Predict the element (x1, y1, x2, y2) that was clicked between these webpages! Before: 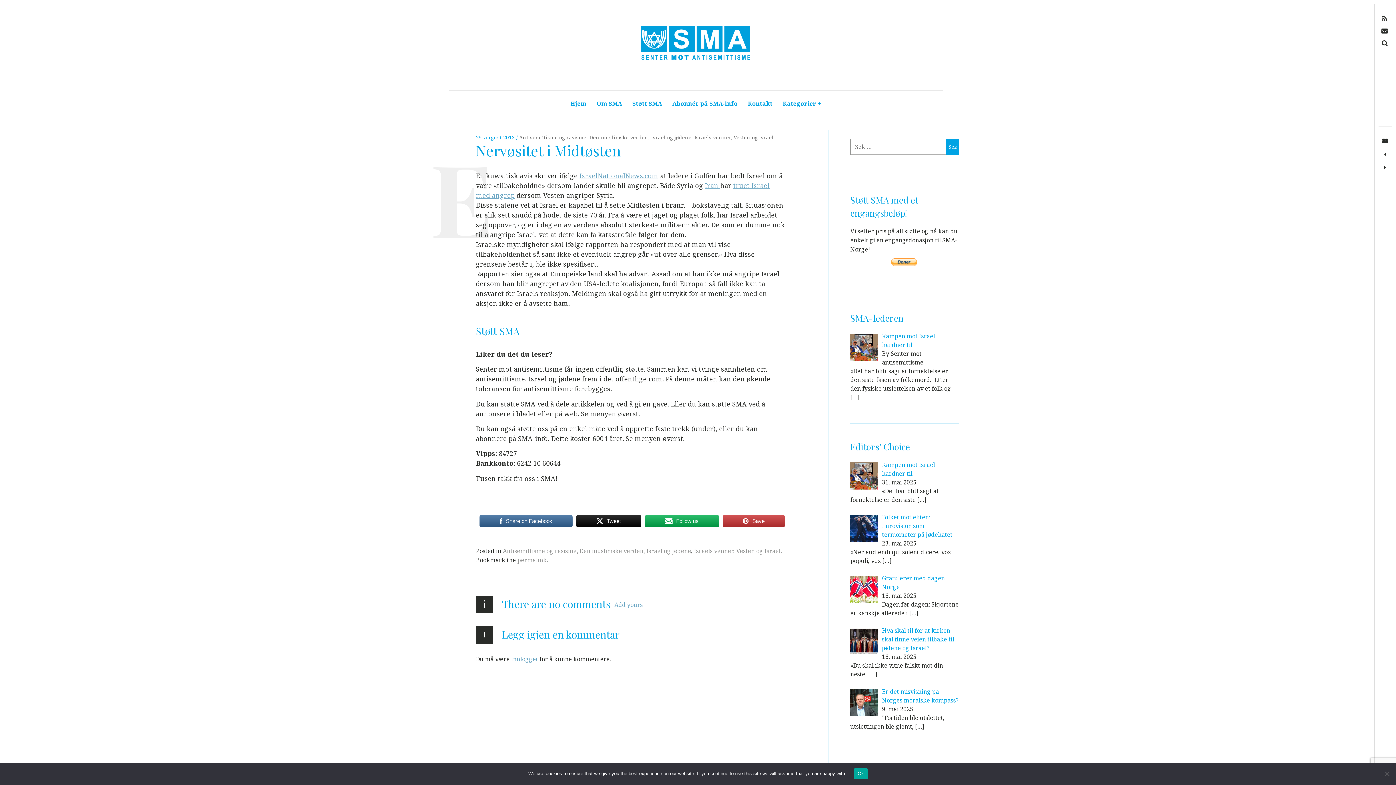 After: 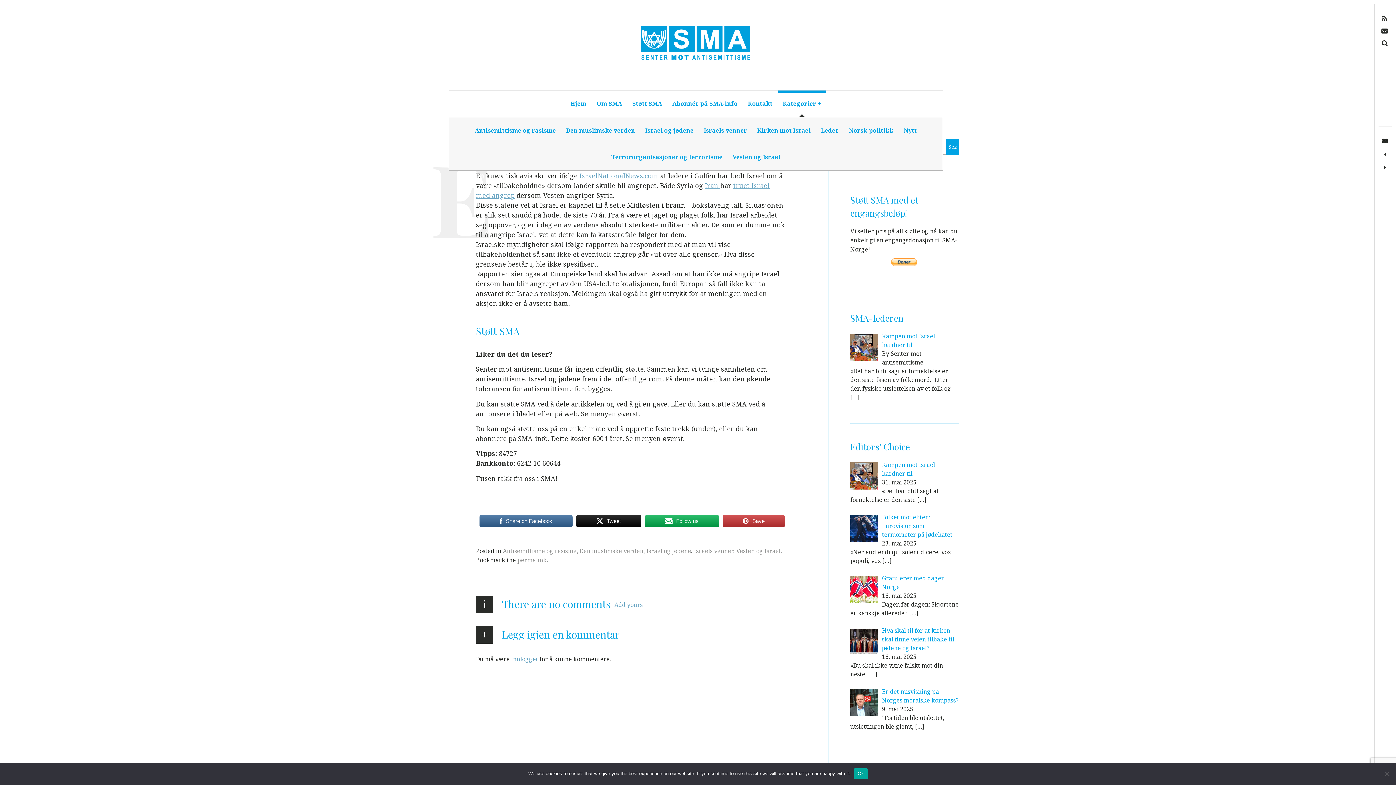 Action: bbox: (778, 90, 825, 117) label: Kategorier+